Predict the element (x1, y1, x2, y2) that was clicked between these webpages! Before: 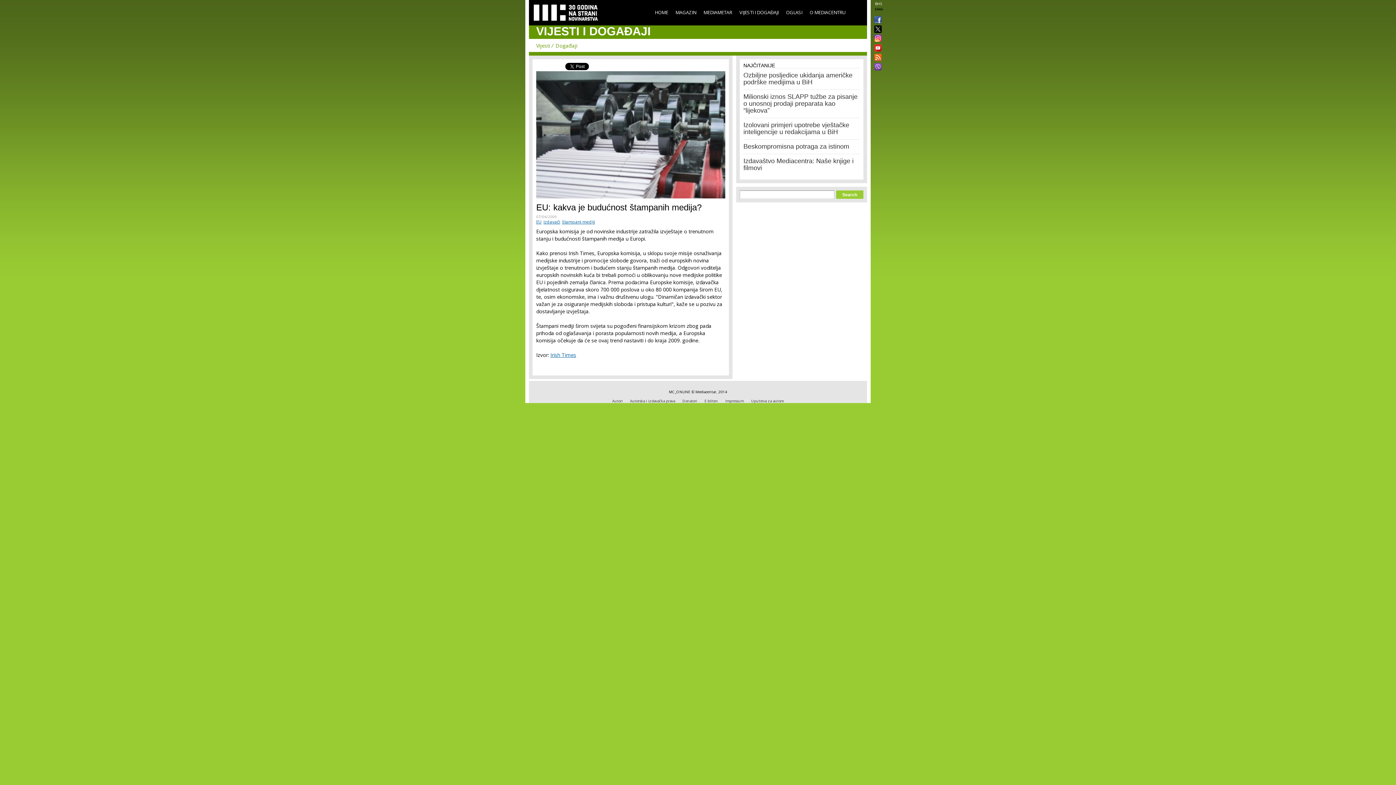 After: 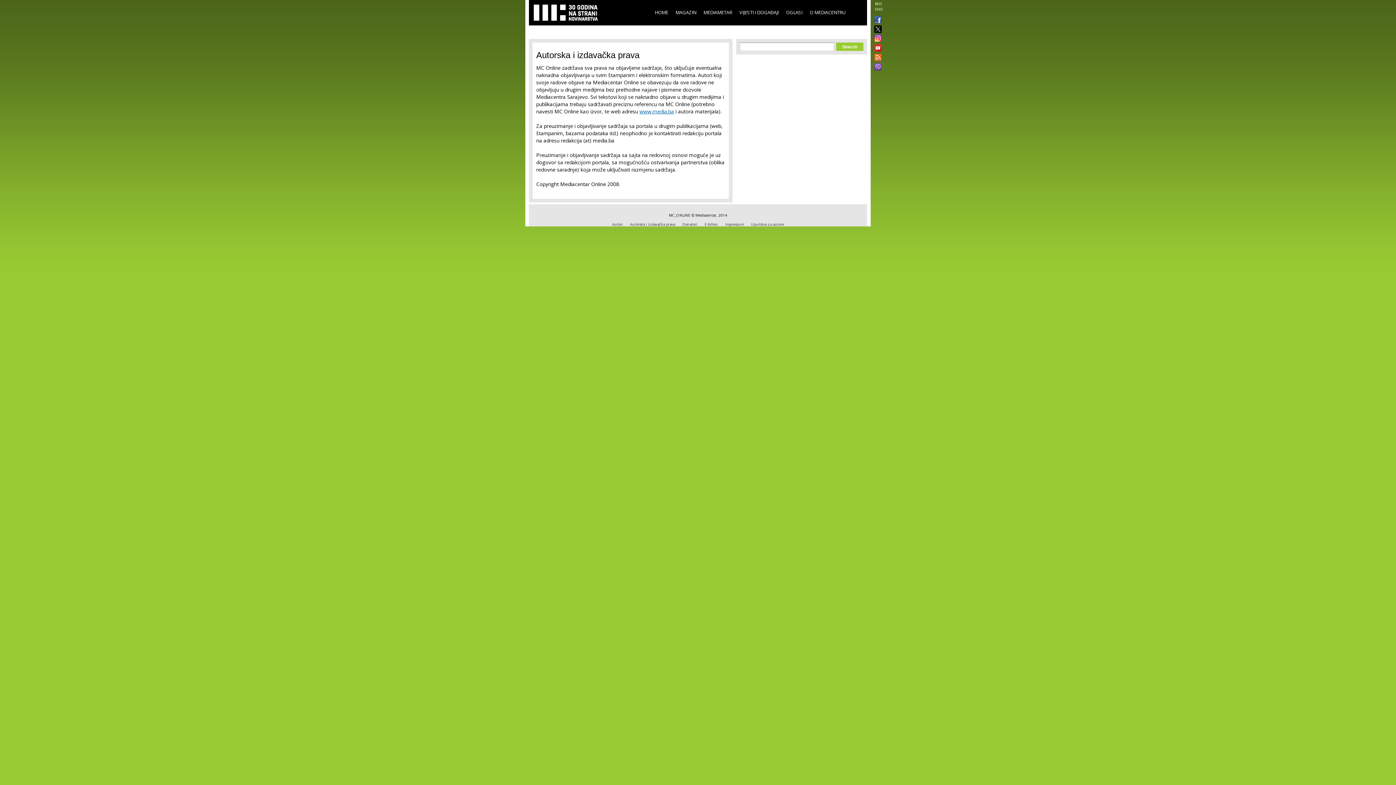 Action: label: Autorska i izdavačka prava bbox: (630, 398, 675, 403)